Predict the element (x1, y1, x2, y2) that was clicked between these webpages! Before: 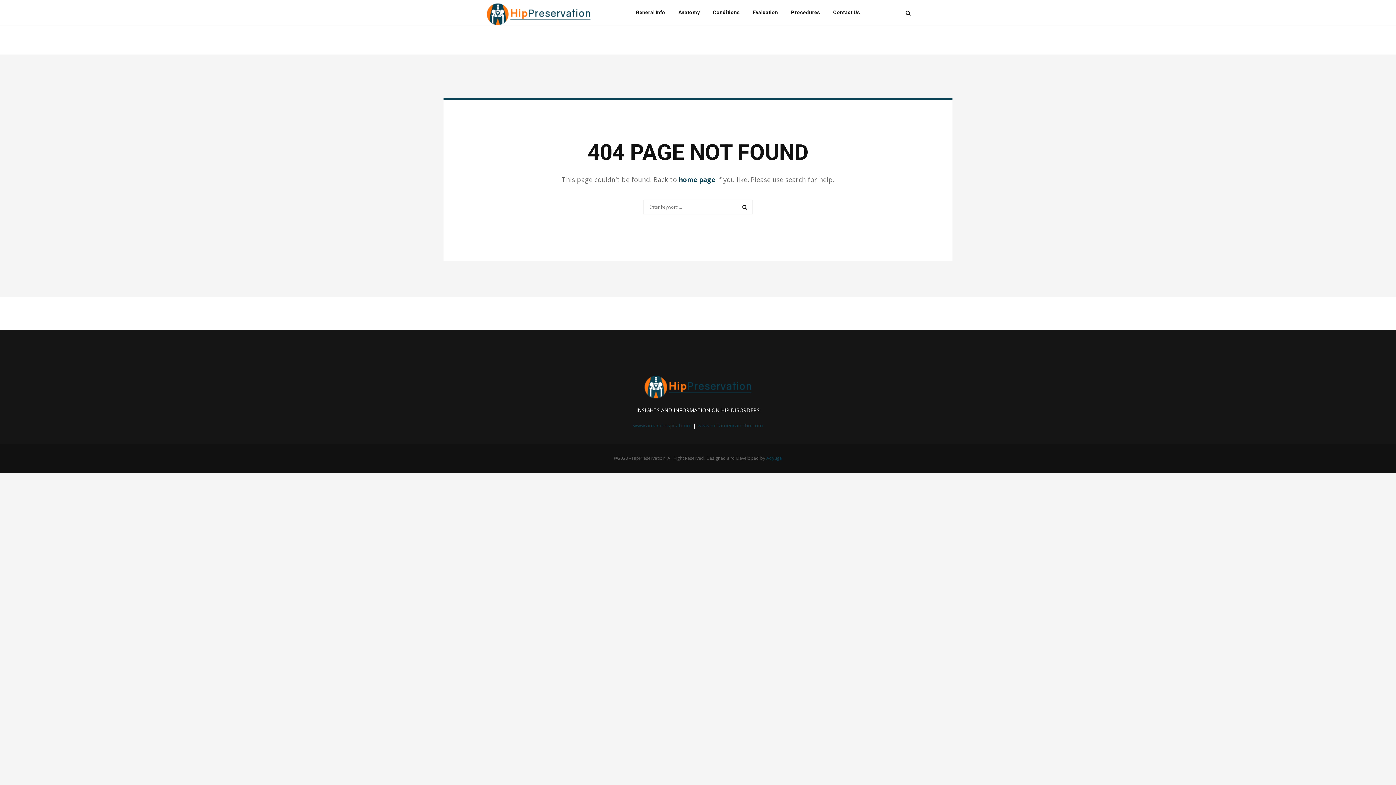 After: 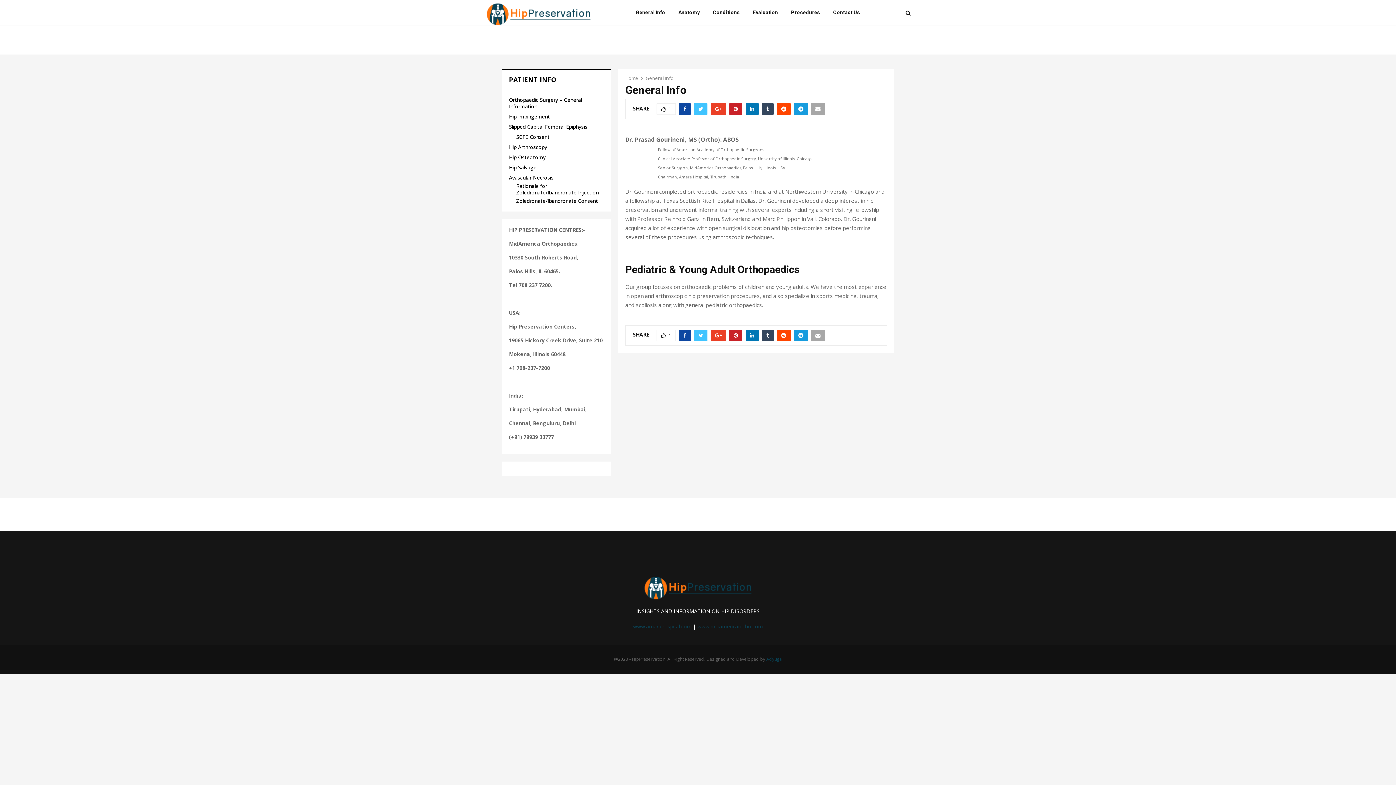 Action: bbox: (629, 0, 671, 25) label: General Info